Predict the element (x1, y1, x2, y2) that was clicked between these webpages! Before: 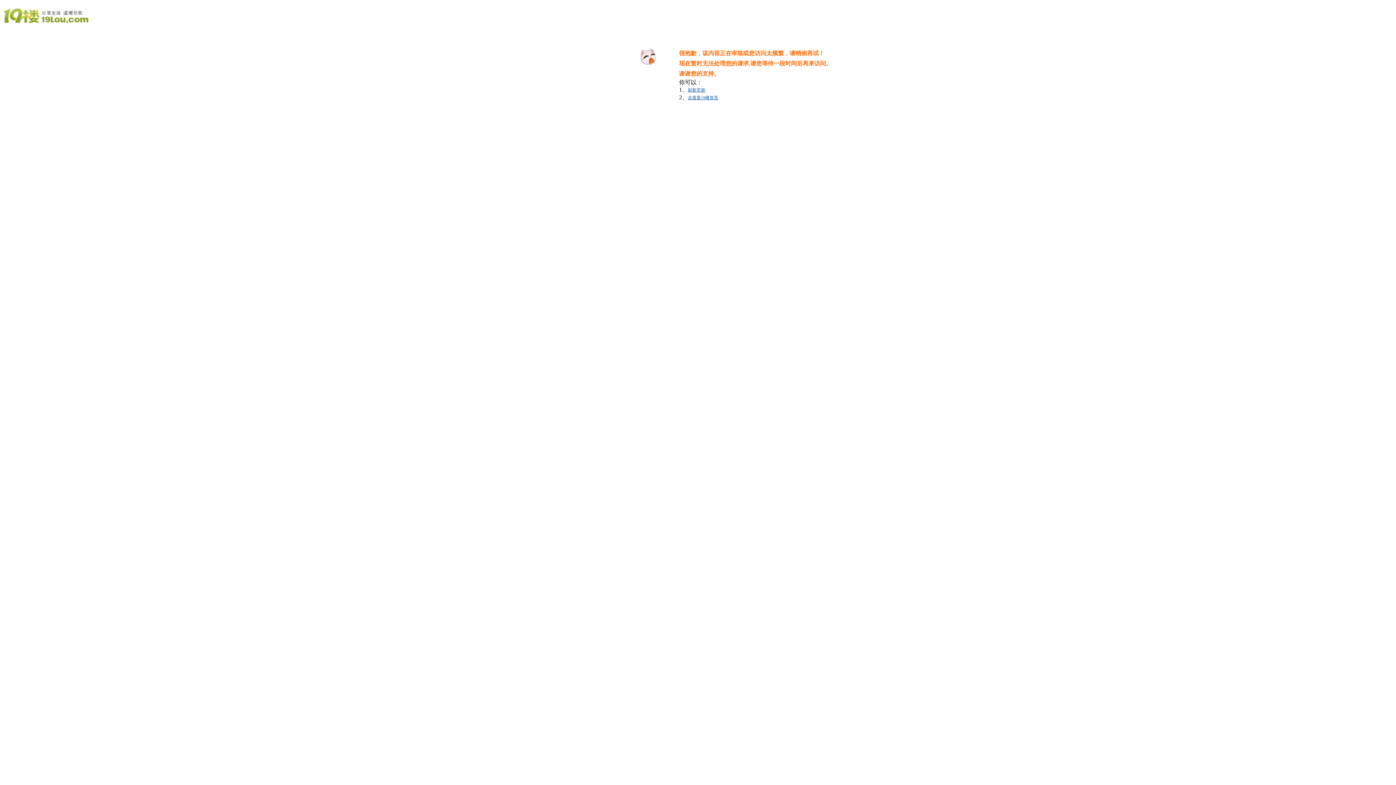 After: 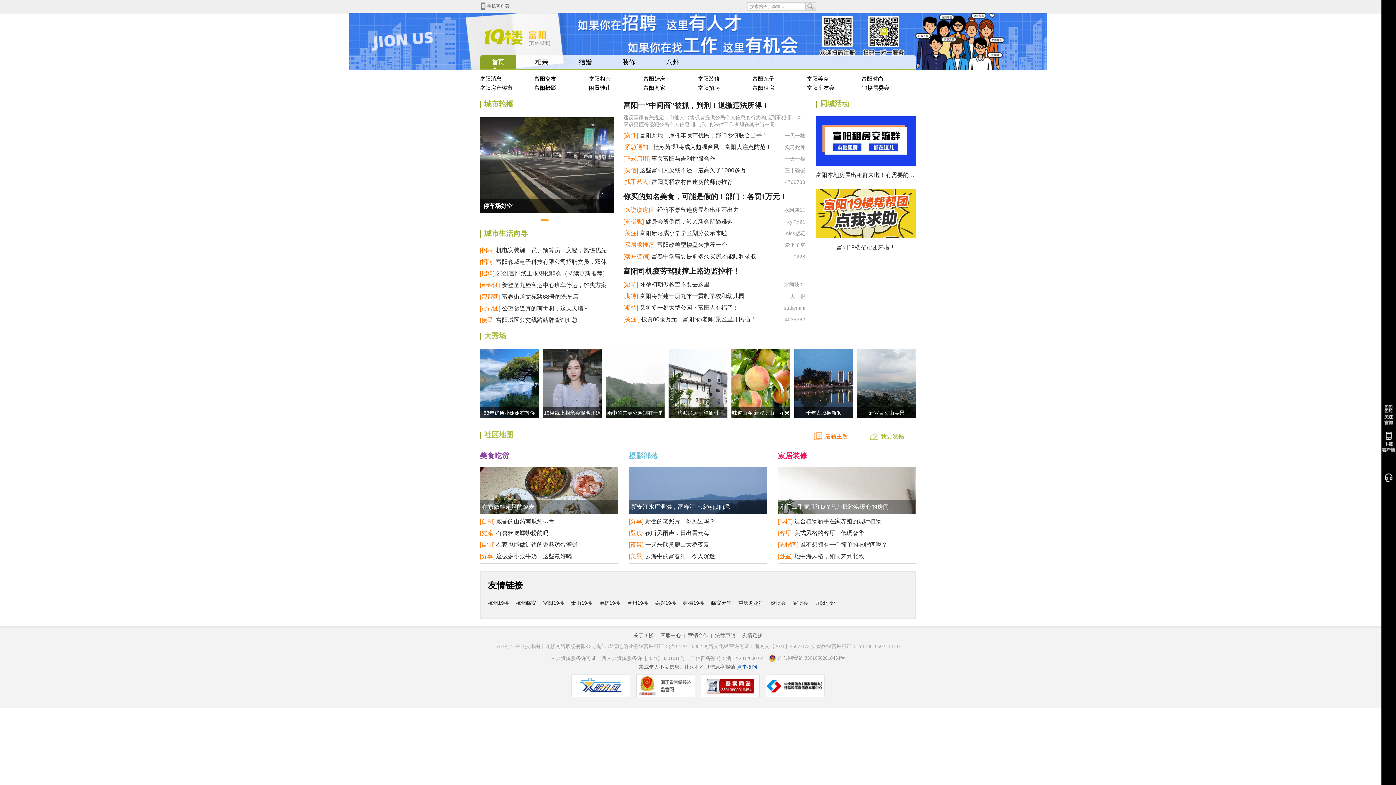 Action: label: 去逛逛19楼首页 bbox: (688, 95, 718, 100)